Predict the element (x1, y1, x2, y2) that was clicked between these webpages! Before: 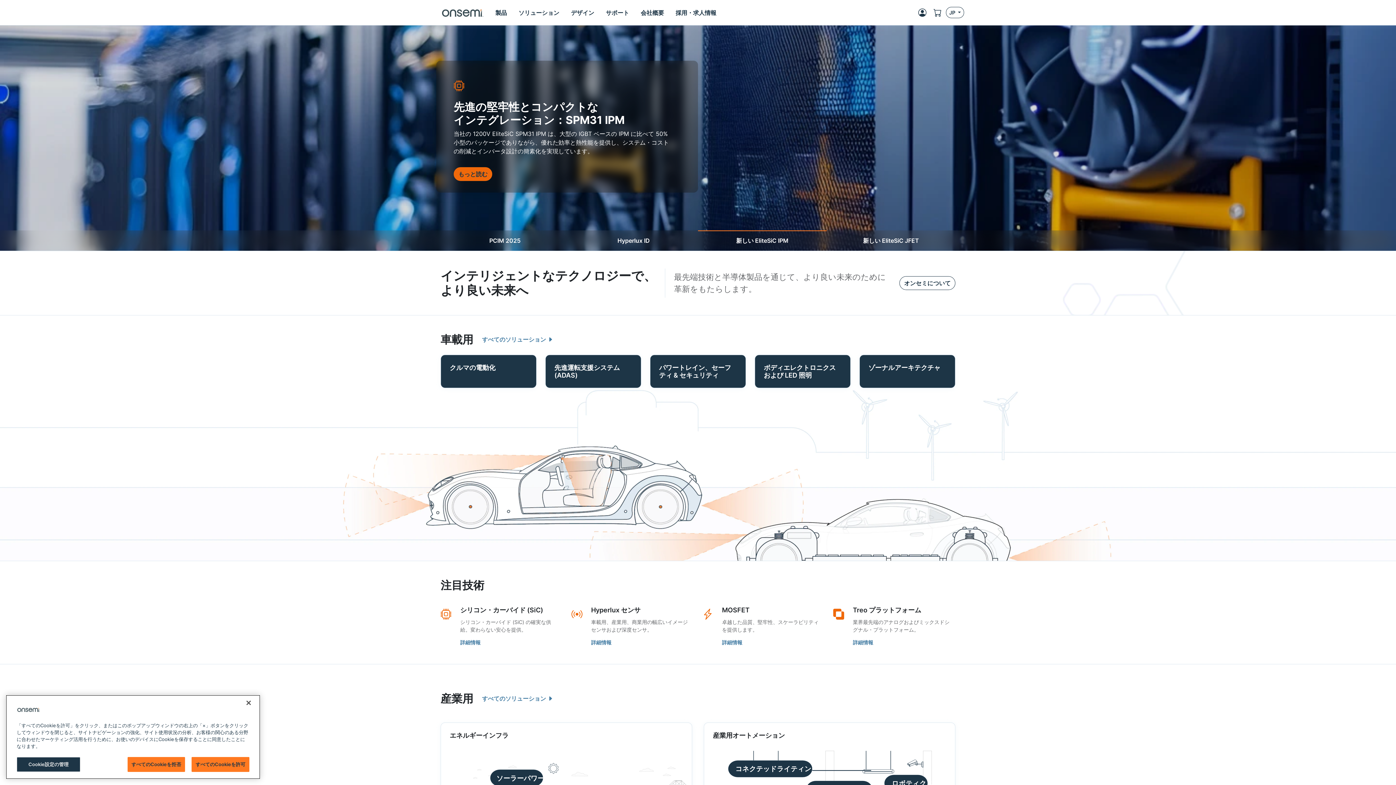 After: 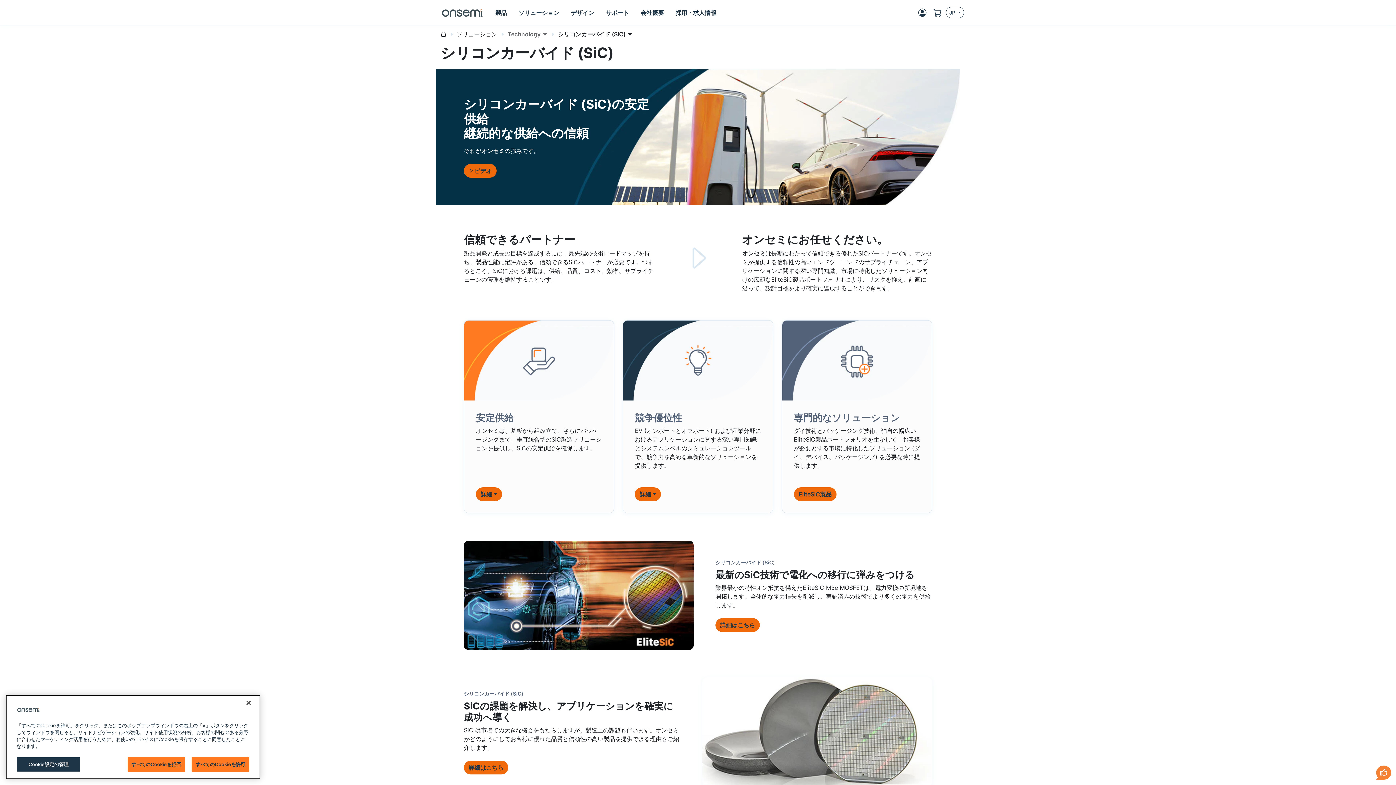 Action: label: Silicon Carbide (SiC) bbox: (460, 606, 543, 614)